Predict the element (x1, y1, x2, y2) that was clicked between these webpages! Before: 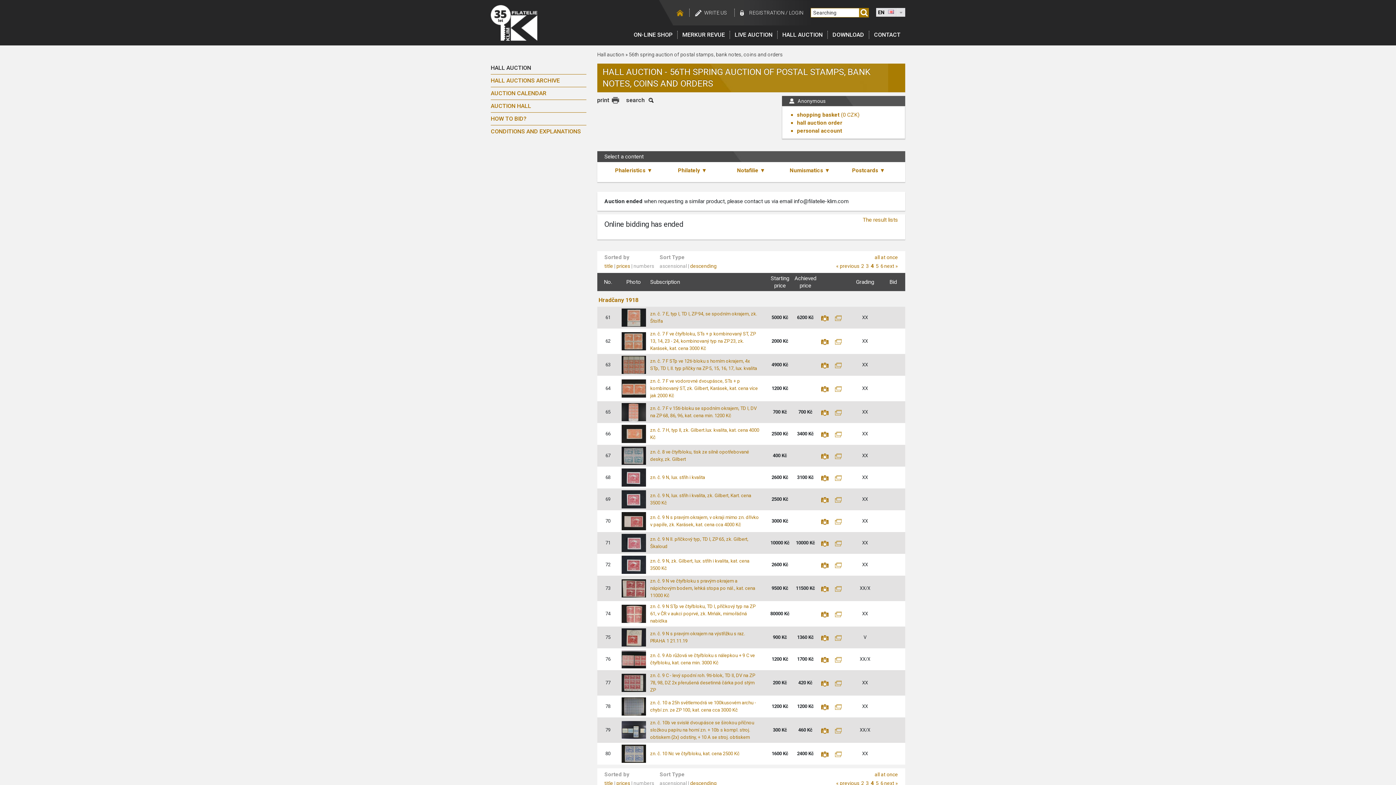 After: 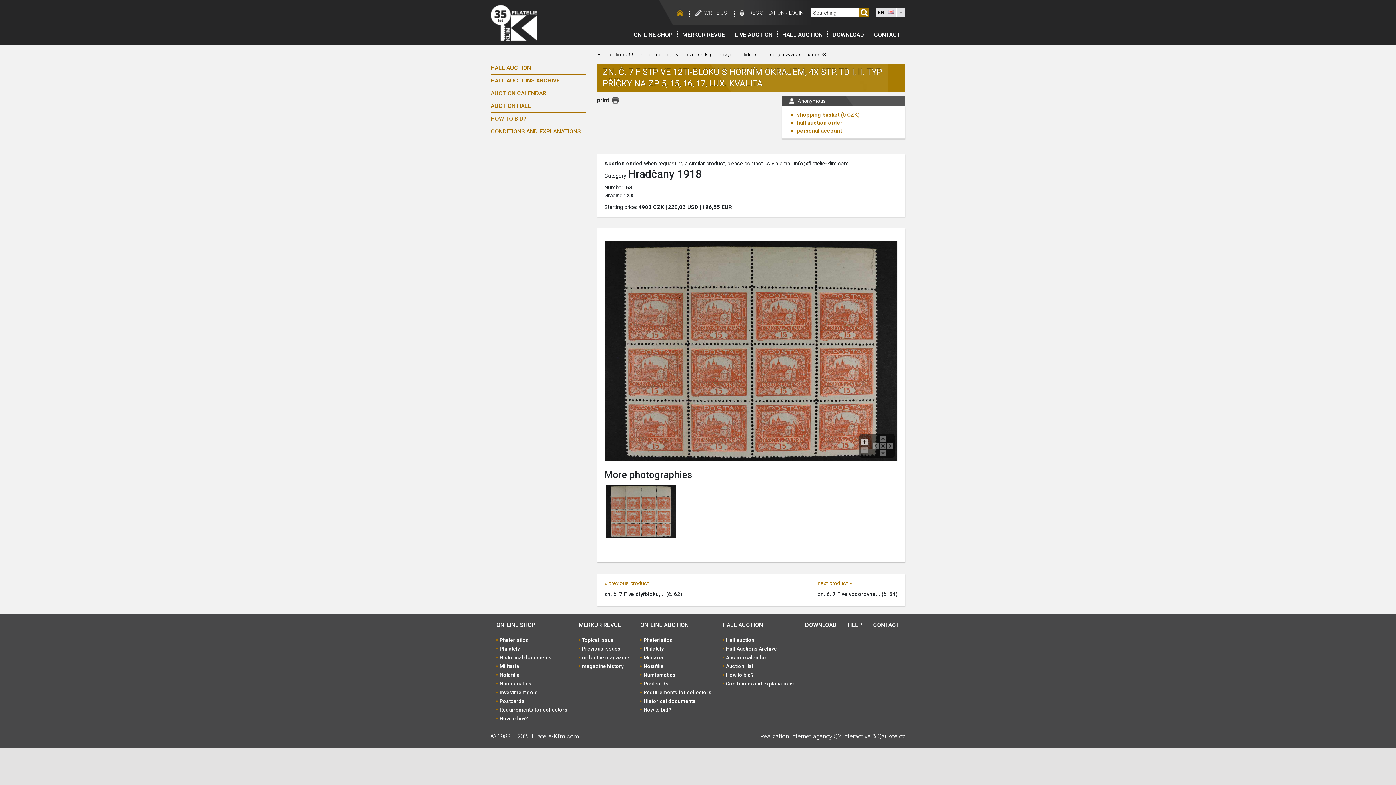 Action: bbox: (650, 357, 759, 372) label: zn. č. 7 F STp ve 12ti-bloku s horním okrajem, 4x STp, TD I, II. typ příčky na ZP 5, 15, 16, 17, lux. kvalita